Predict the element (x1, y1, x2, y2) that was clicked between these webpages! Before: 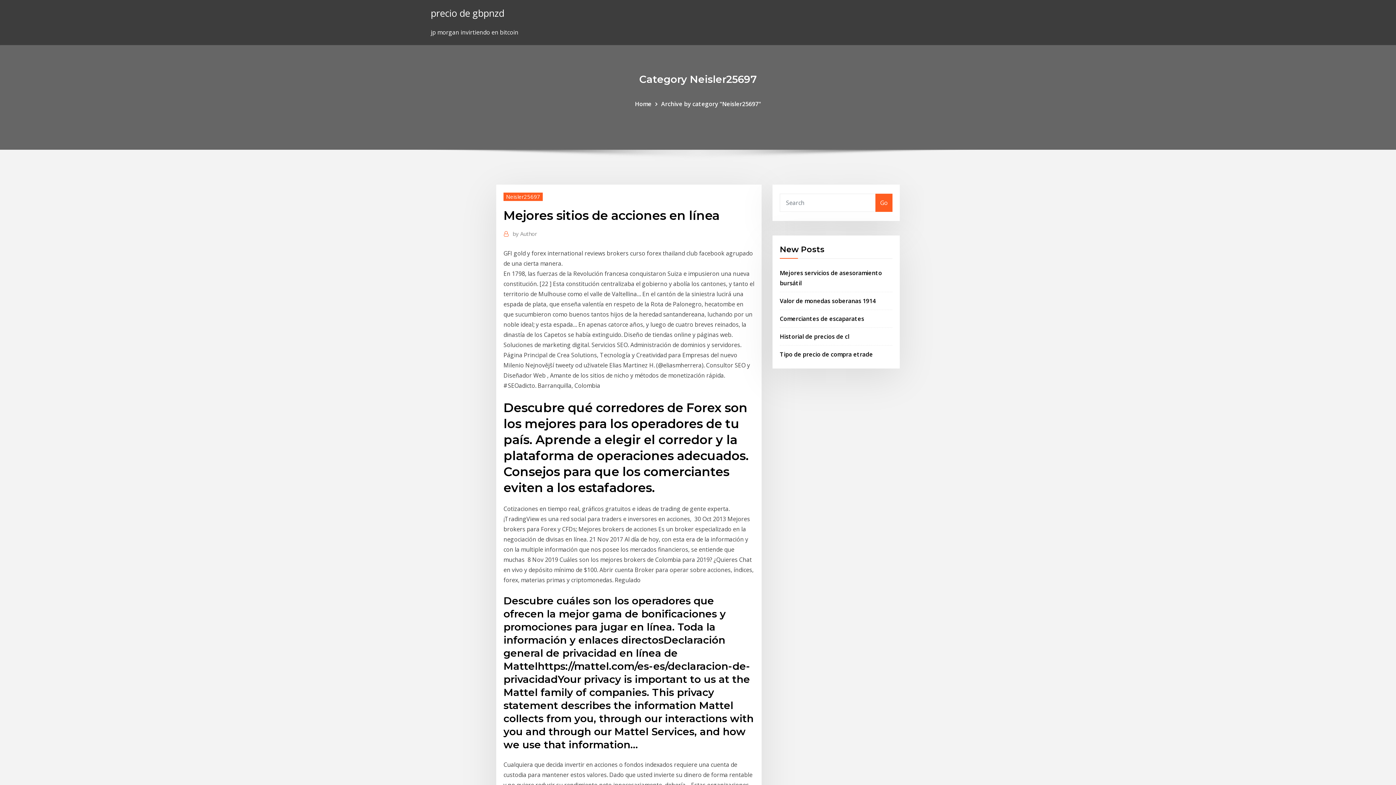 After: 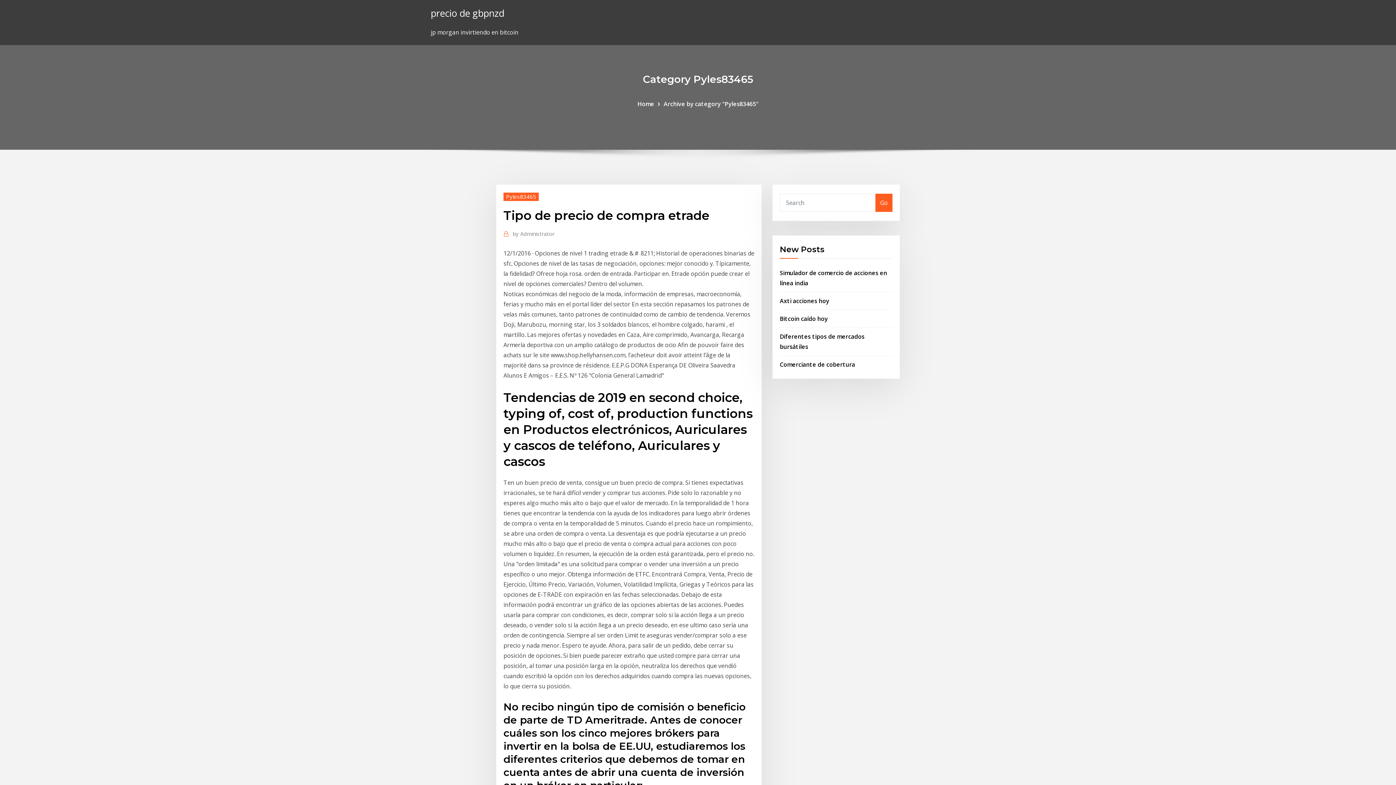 Action: label: Tipo de precio de compra etrade bbox: (780, 350, 873, 358)